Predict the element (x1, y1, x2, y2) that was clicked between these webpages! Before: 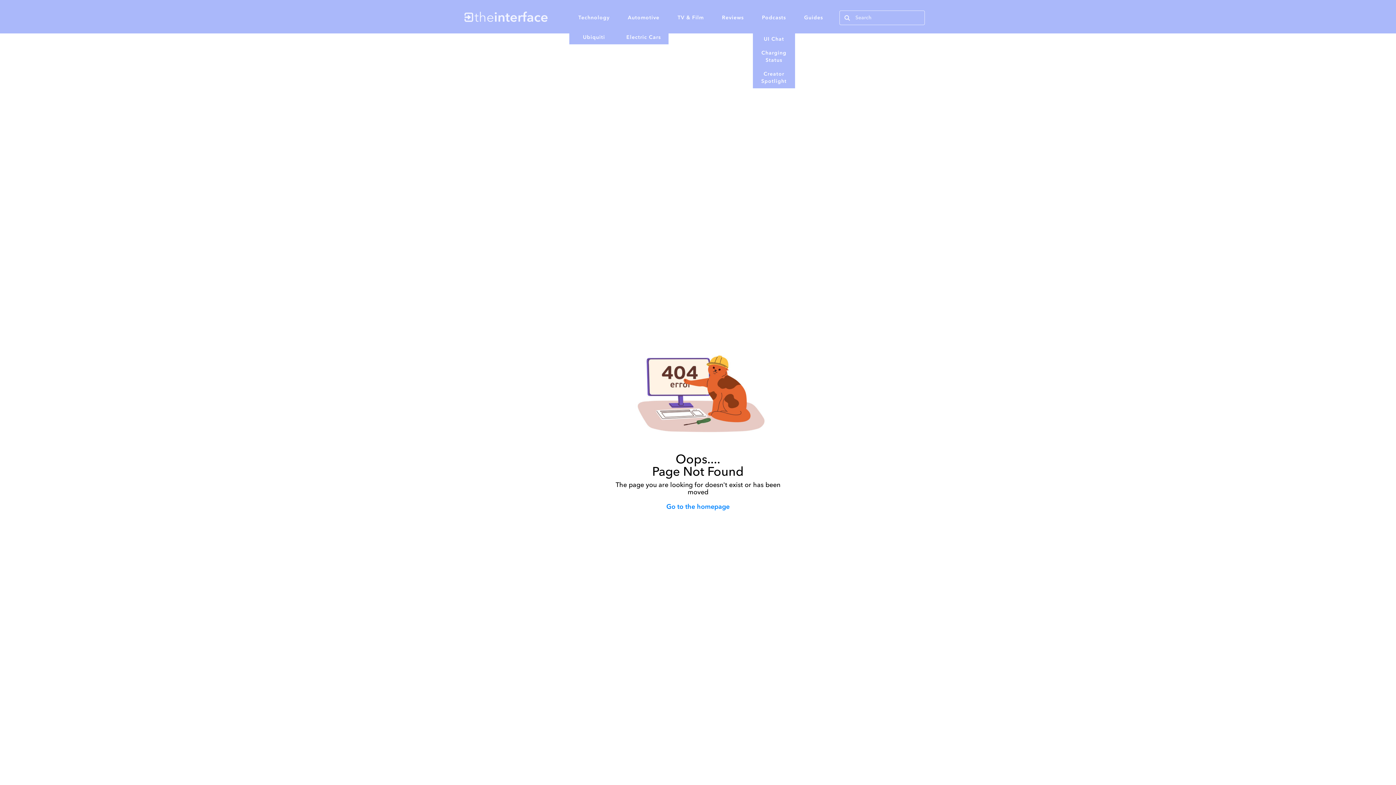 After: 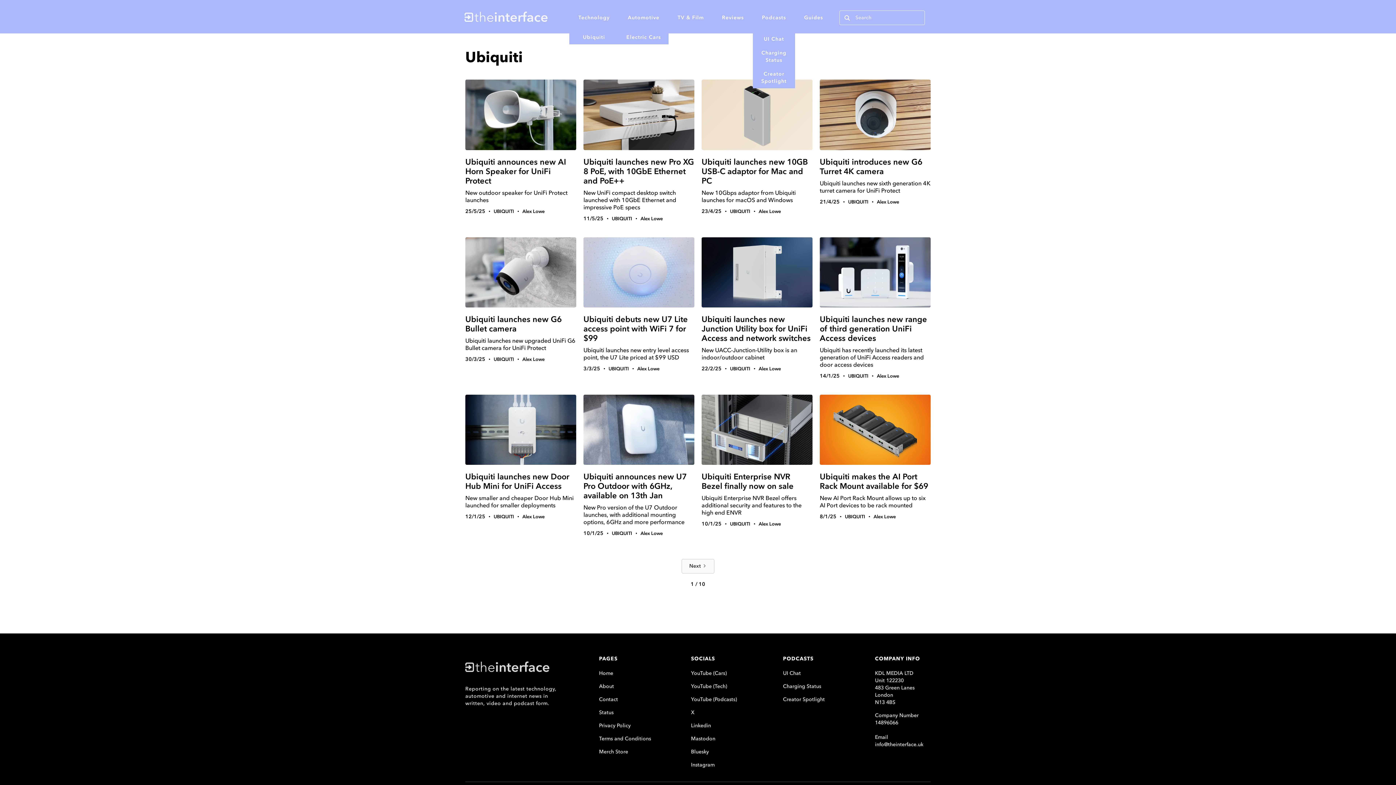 Action: label: Ubiquiti bbox: (569, 30, 618, 44)